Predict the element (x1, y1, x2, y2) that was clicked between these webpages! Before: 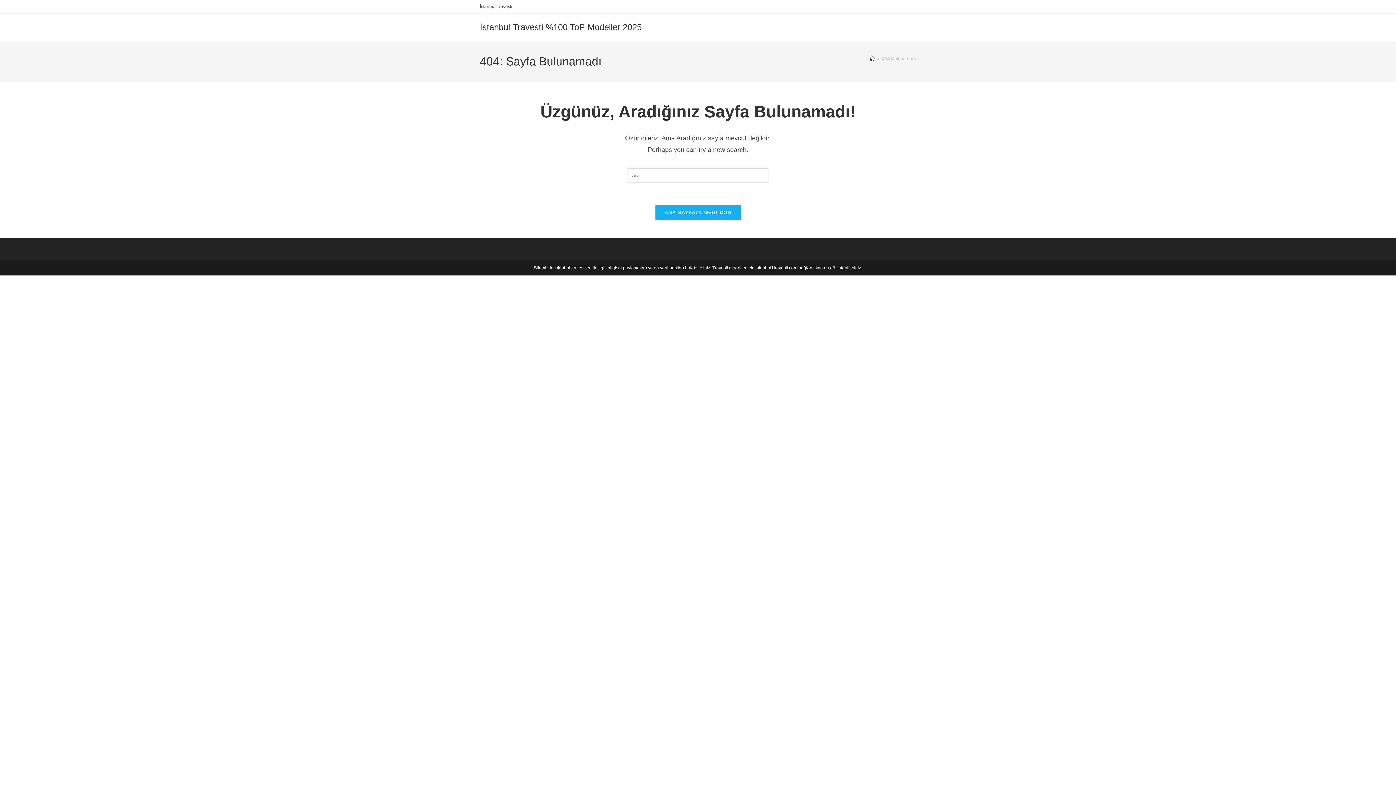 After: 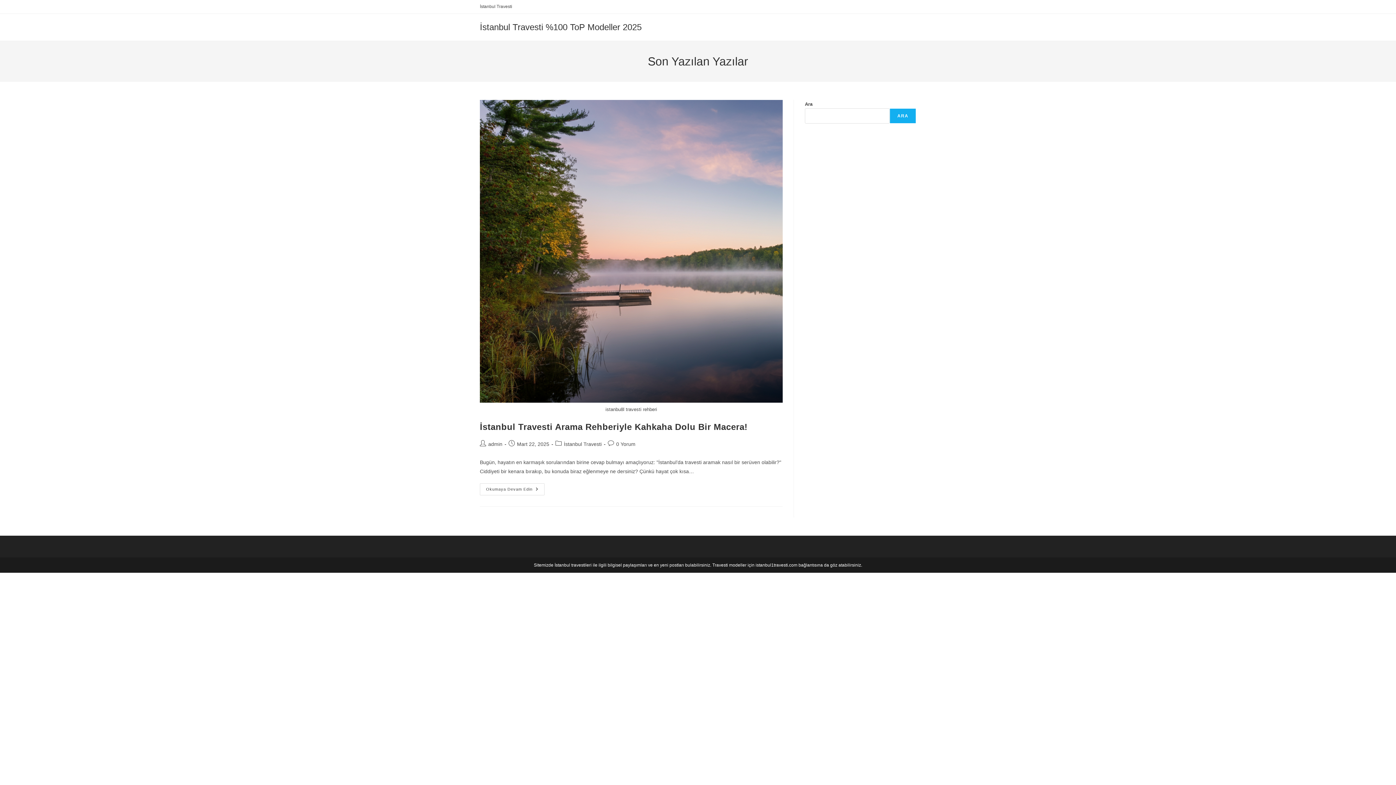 Action: bbox: (480, 22, 641, 32) label: İstanbul Travesti %100 ToP Modeller 2025